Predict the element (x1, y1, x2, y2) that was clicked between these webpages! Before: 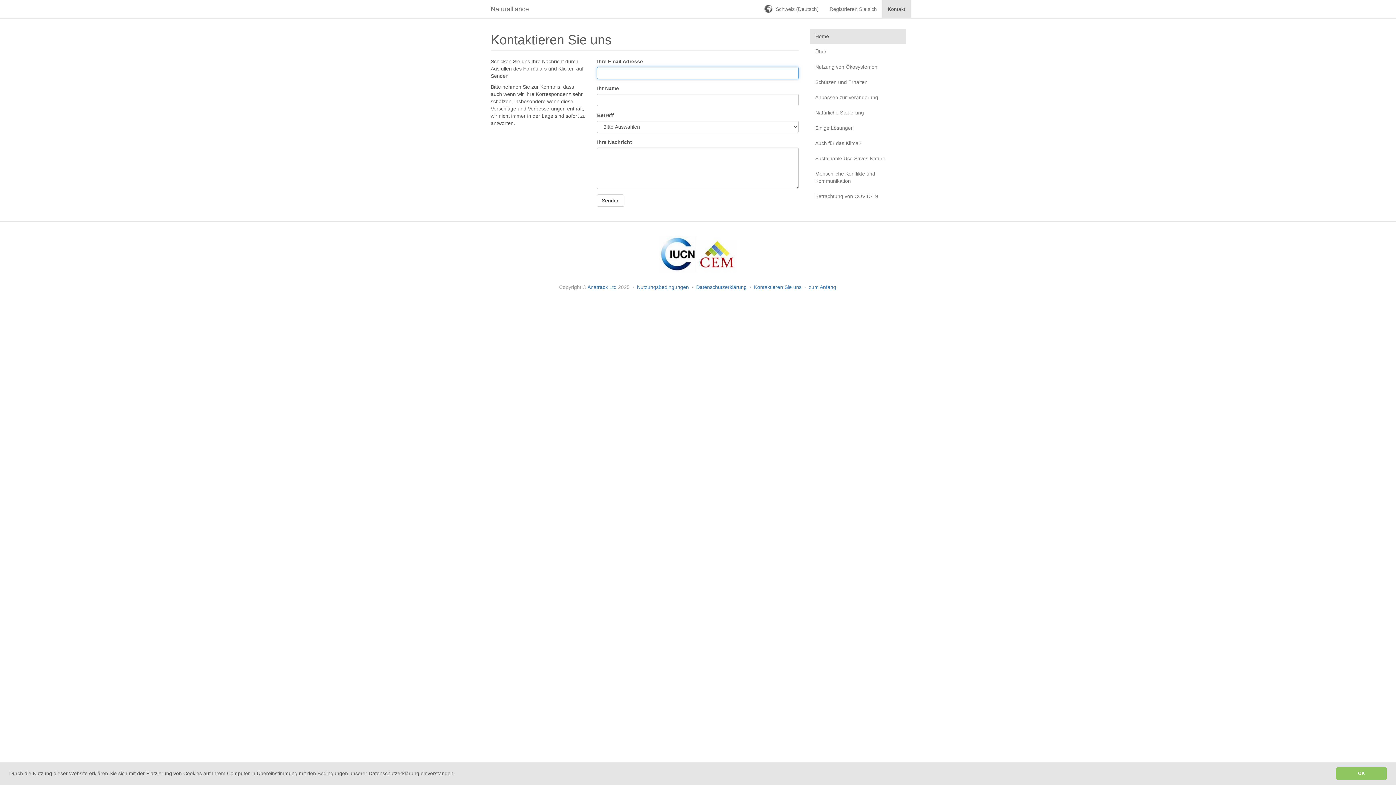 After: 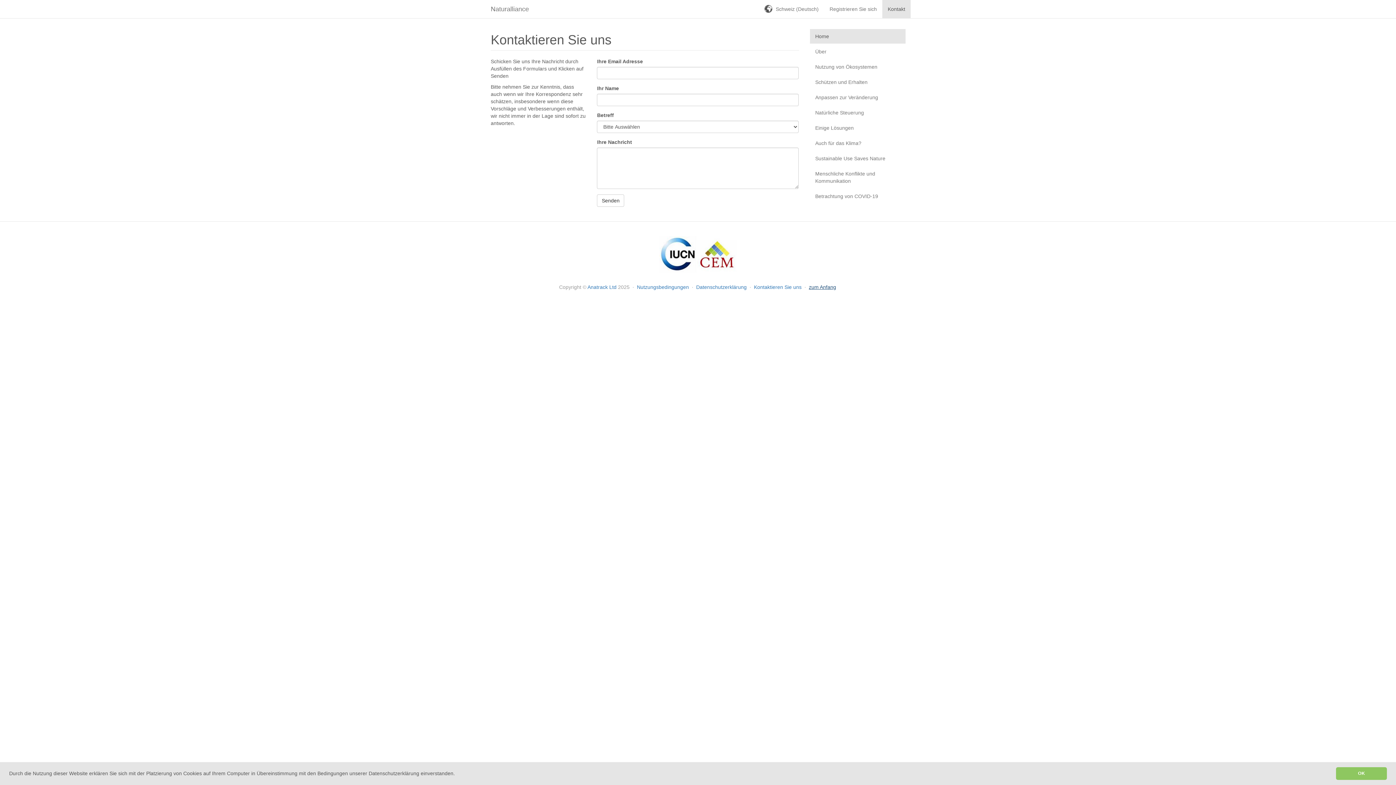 Action: bbox: (809, 284, 836, 290) label: zum Anfang